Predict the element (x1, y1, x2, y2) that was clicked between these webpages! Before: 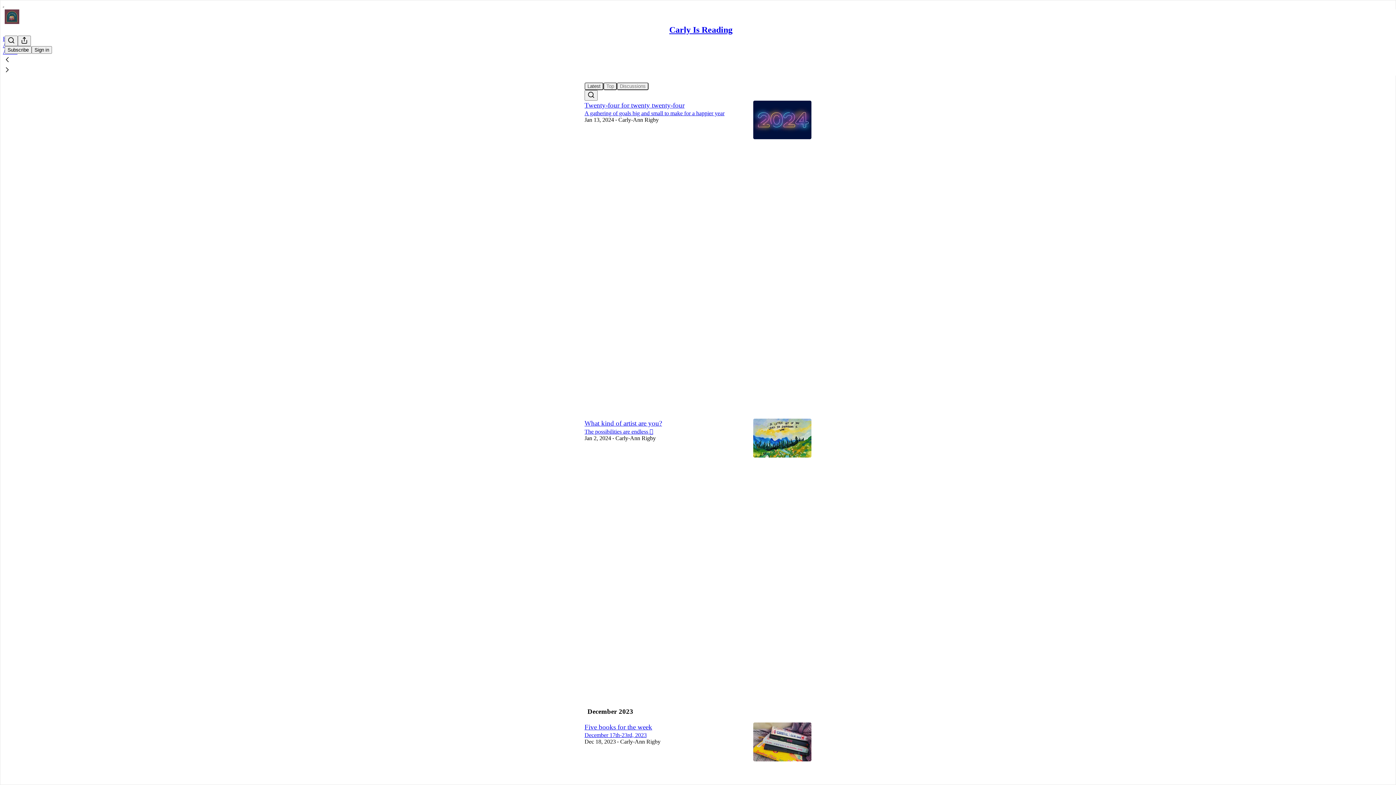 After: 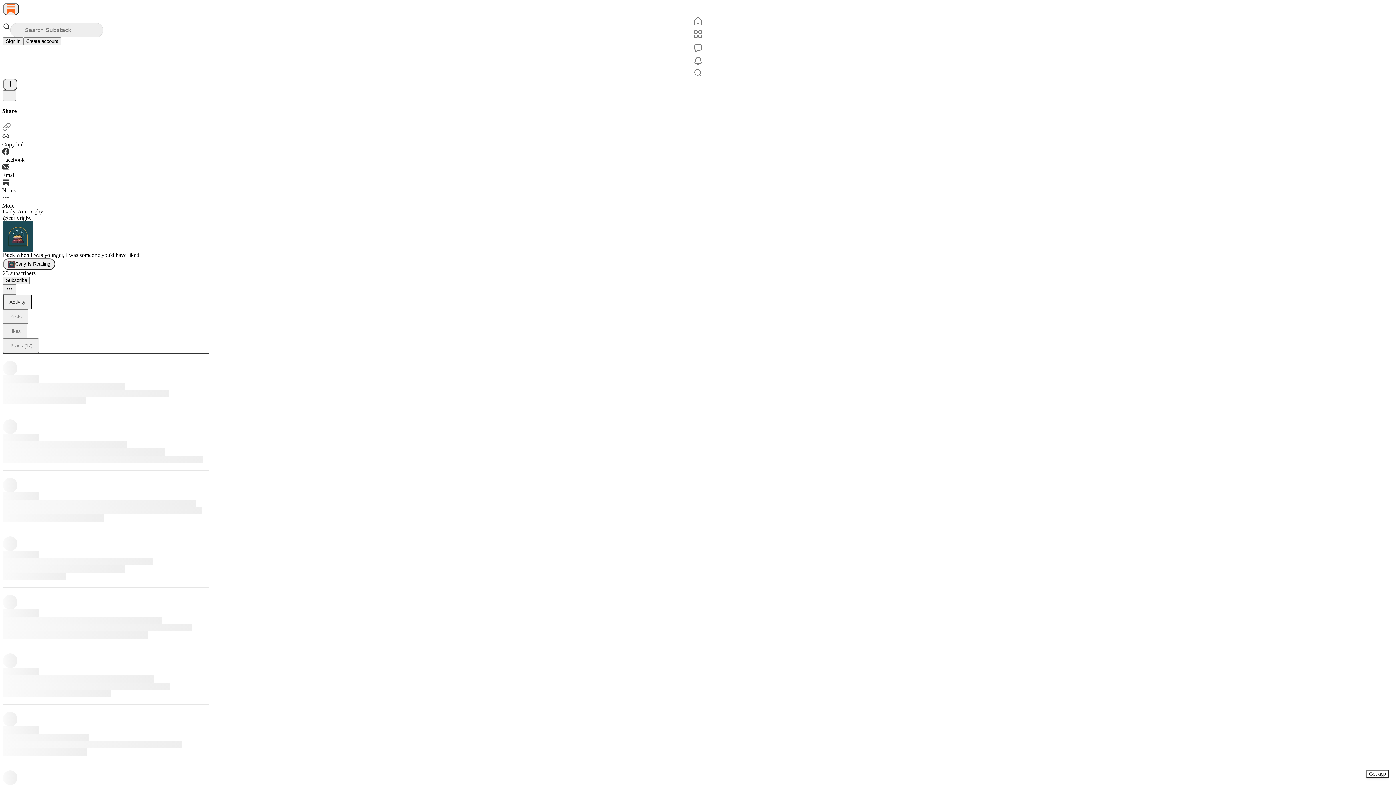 Action: bbox: (620, 738, 660, 745) label: Carly-Ann Rigby